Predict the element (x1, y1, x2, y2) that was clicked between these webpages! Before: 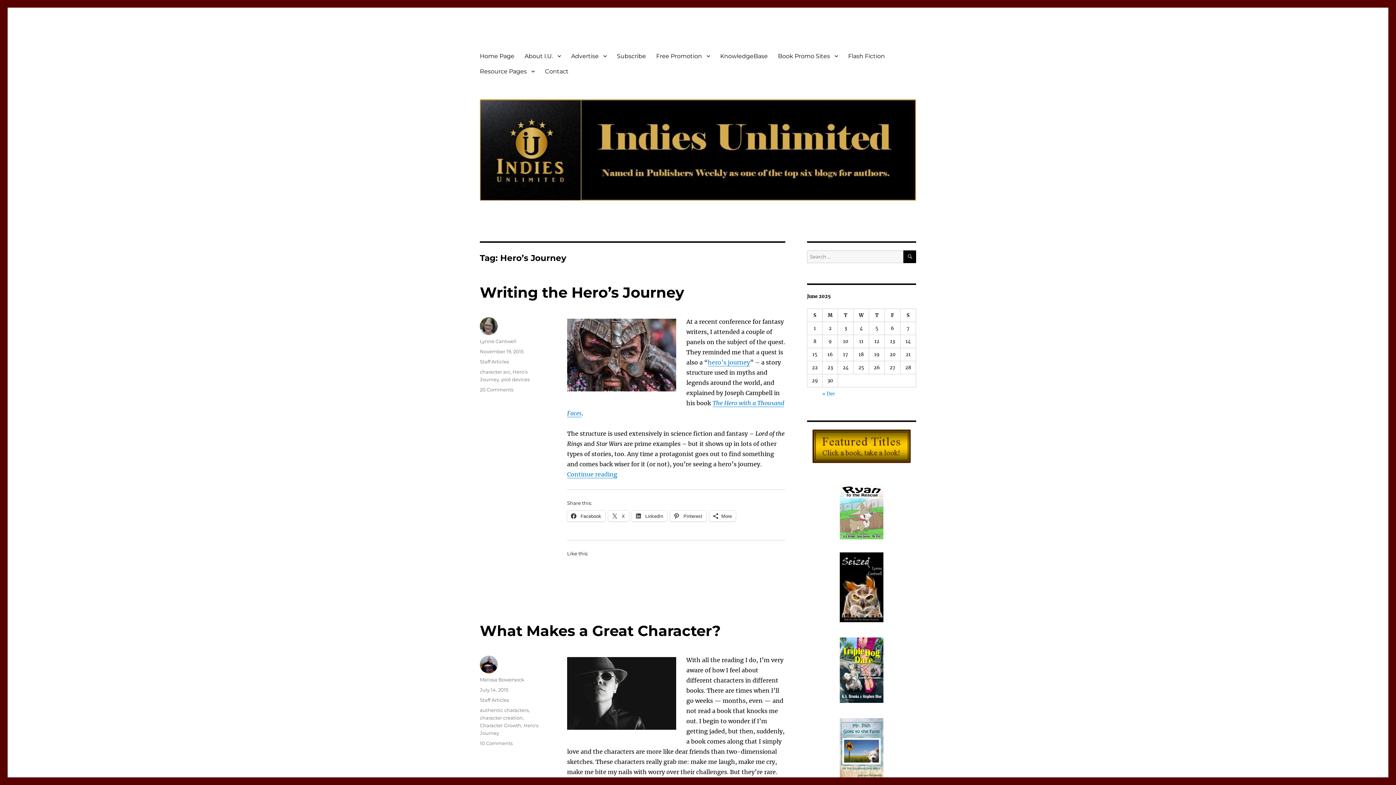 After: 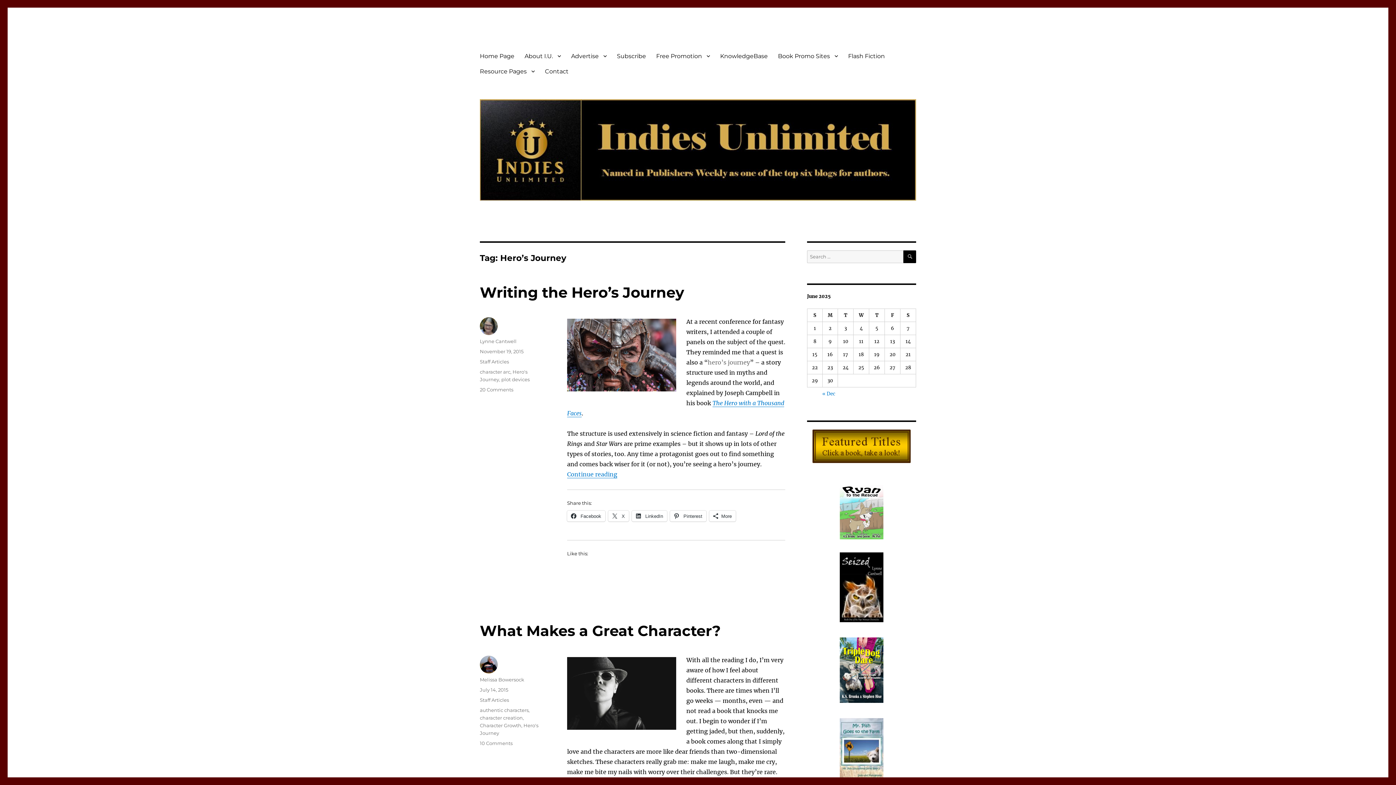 Action: label: hero’s journey bbox: (708, 358, 750, 366)